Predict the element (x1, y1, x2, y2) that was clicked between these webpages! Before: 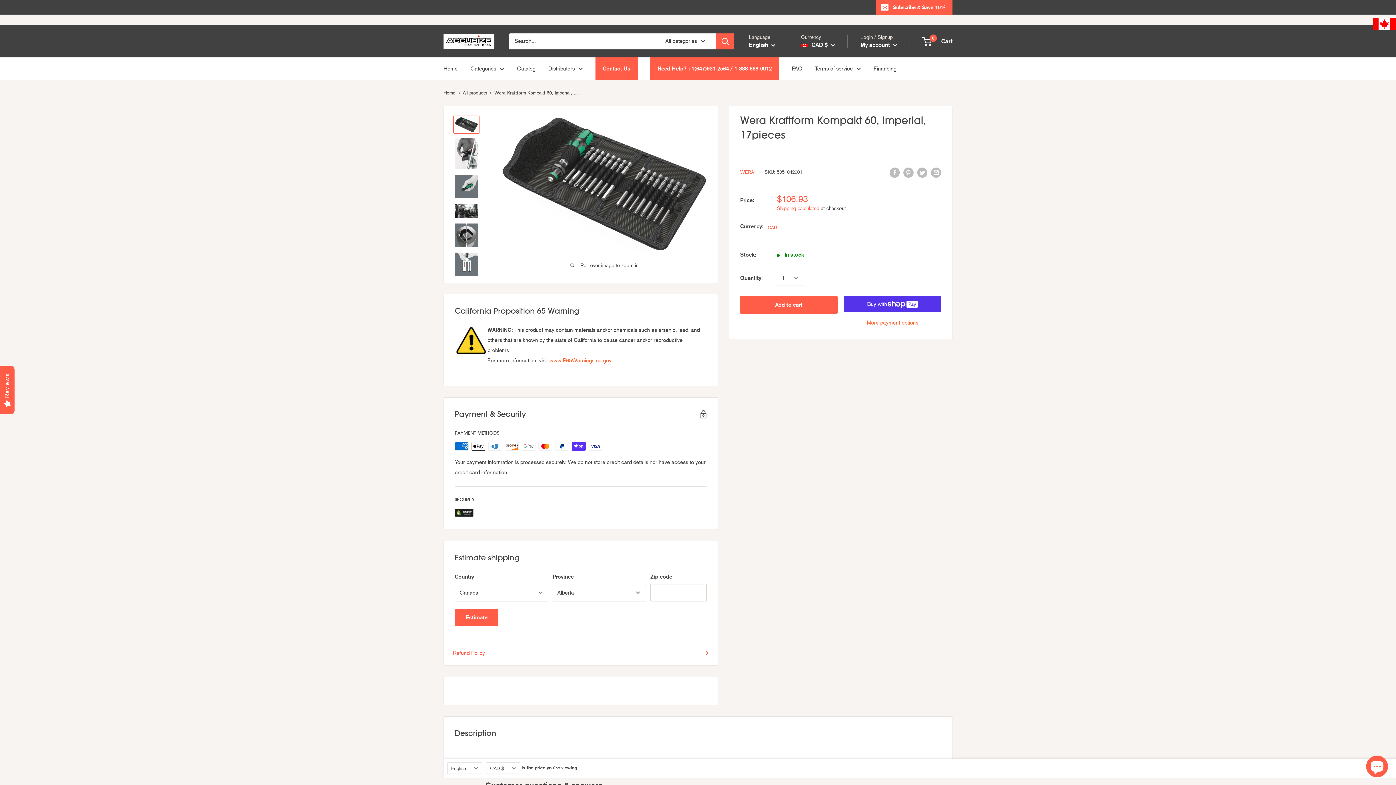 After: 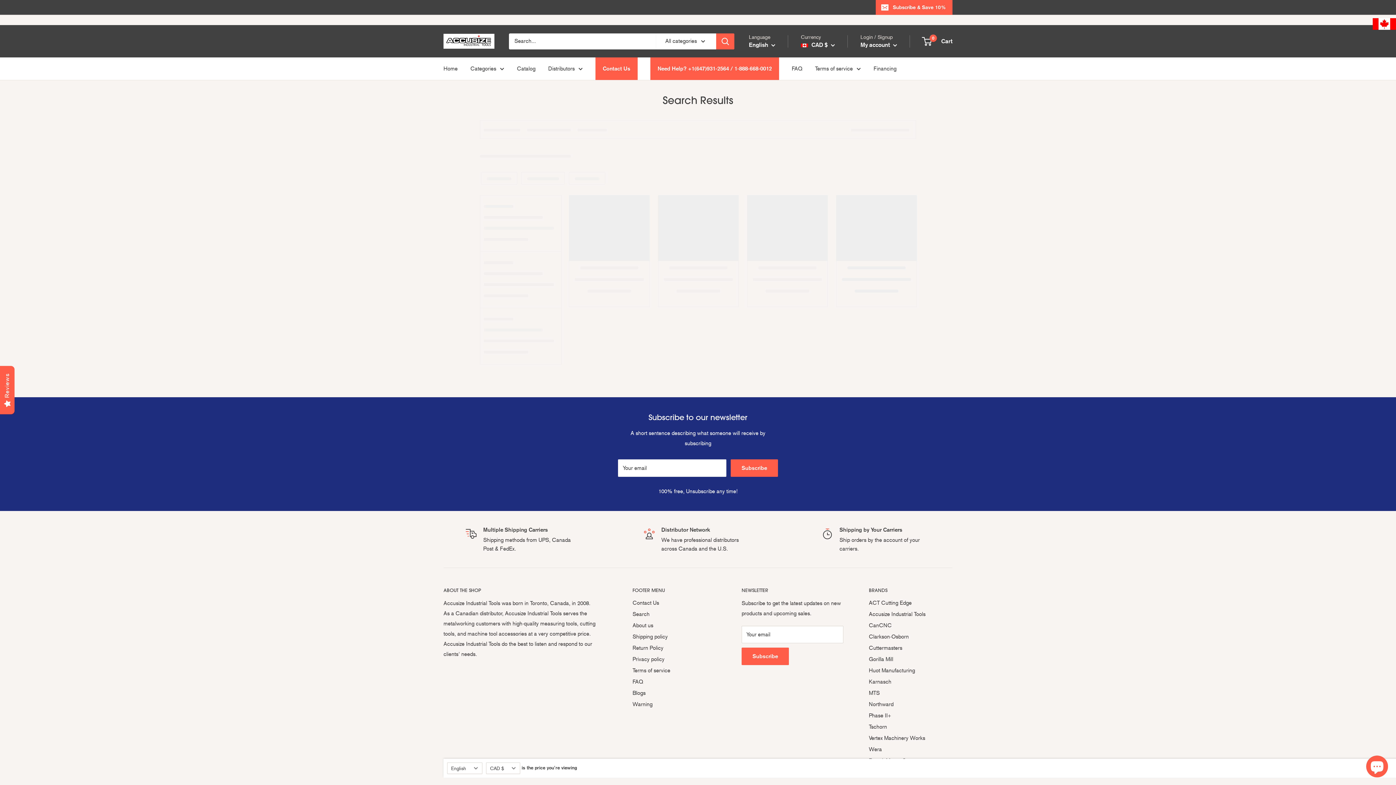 Action: label: Search bbox: (716, 33, 734, 49)